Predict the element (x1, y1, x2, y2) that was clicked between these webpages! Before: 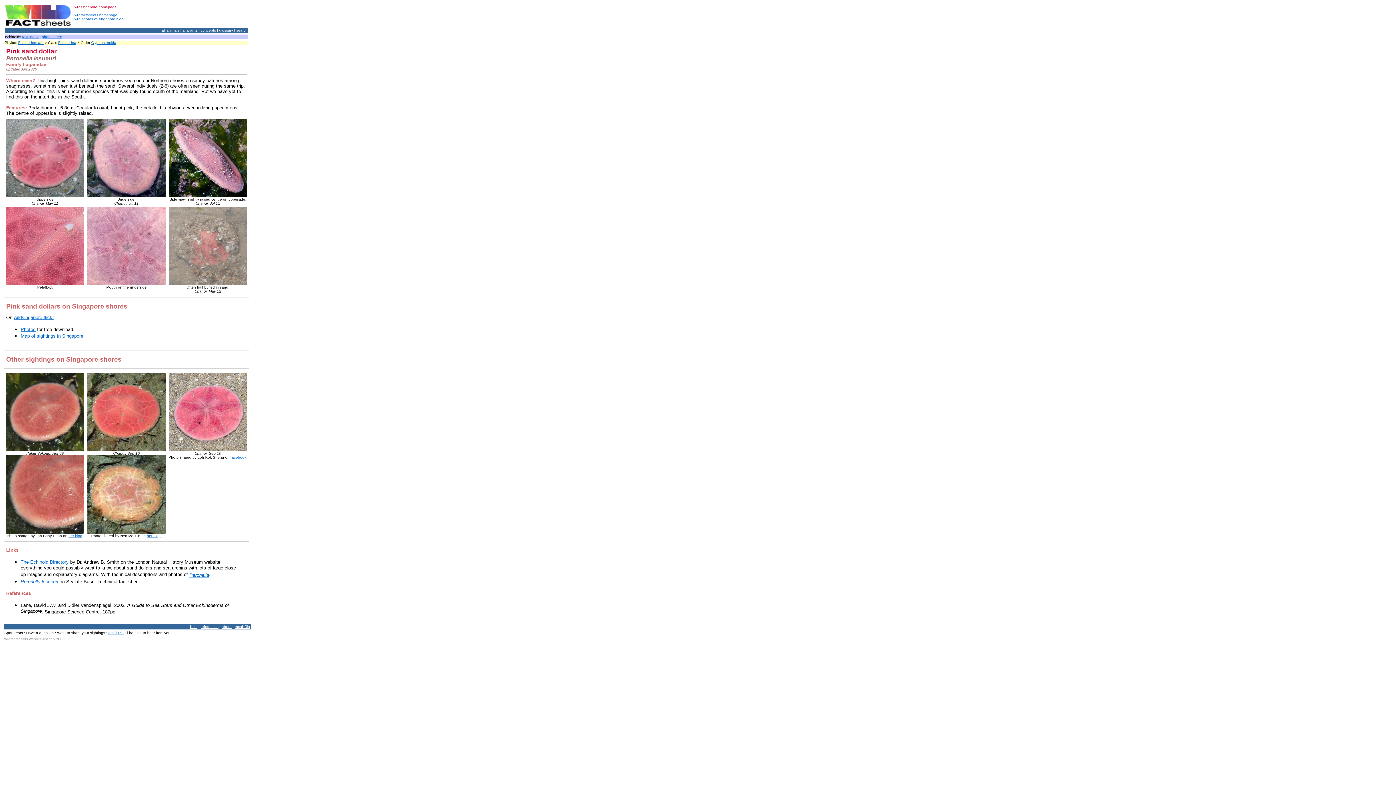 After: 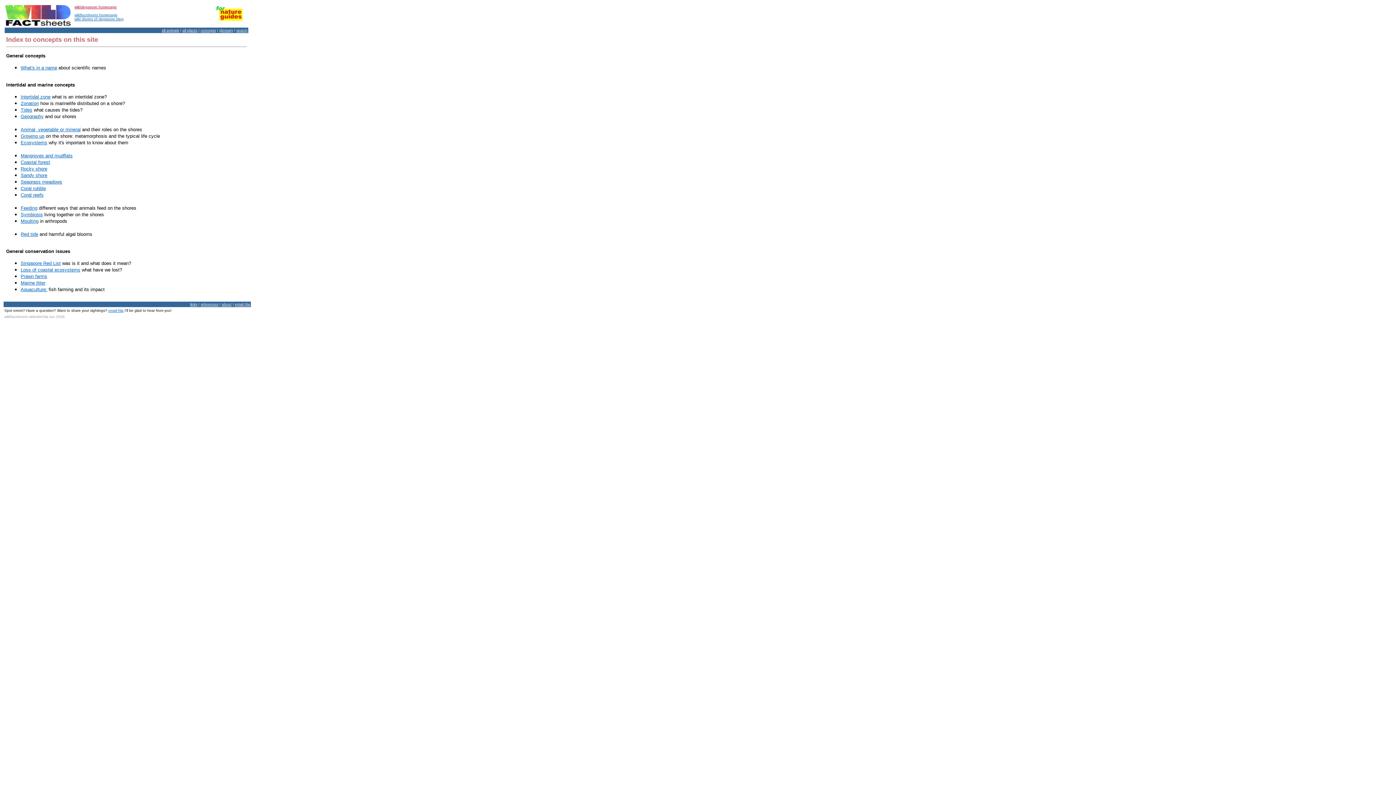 Action: label: concepts bbox: (200, 28, 216, 32)